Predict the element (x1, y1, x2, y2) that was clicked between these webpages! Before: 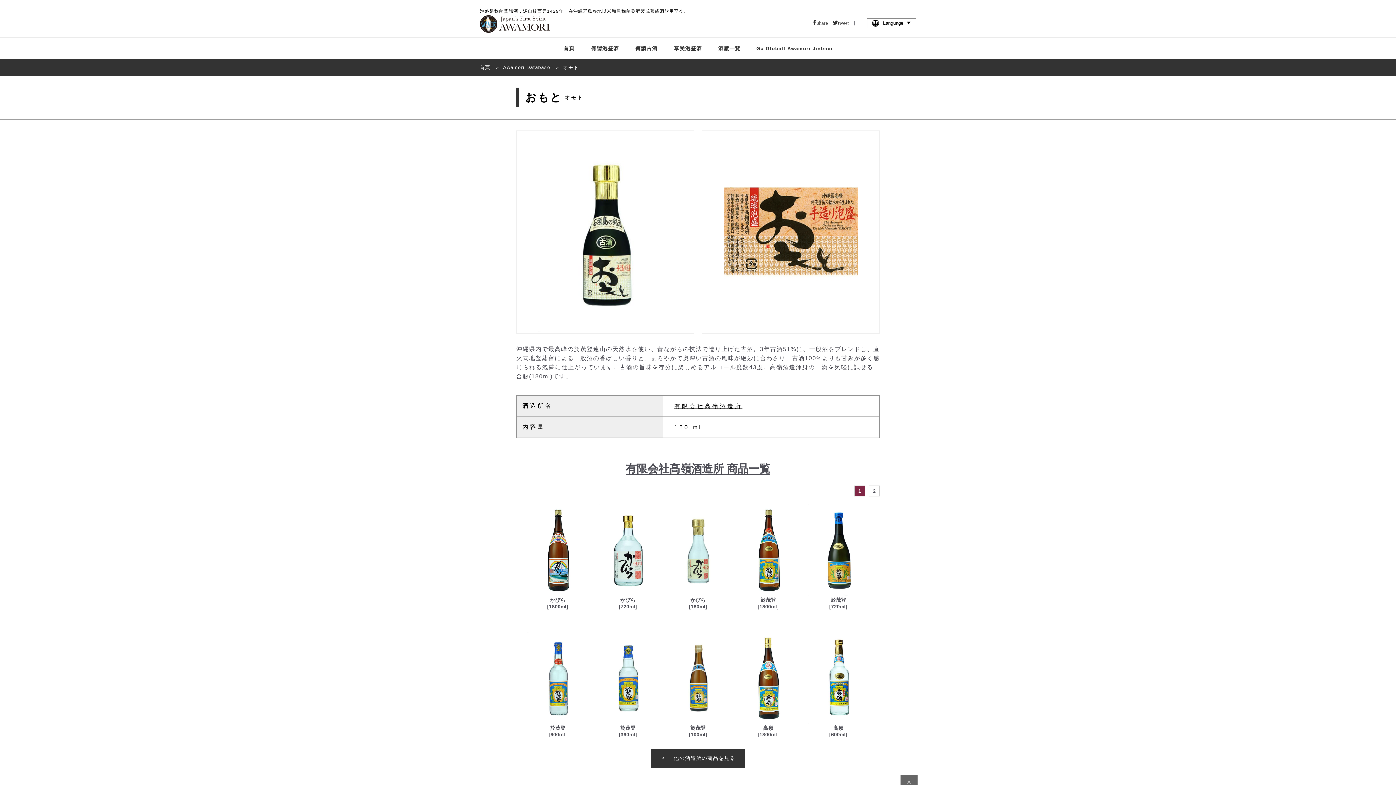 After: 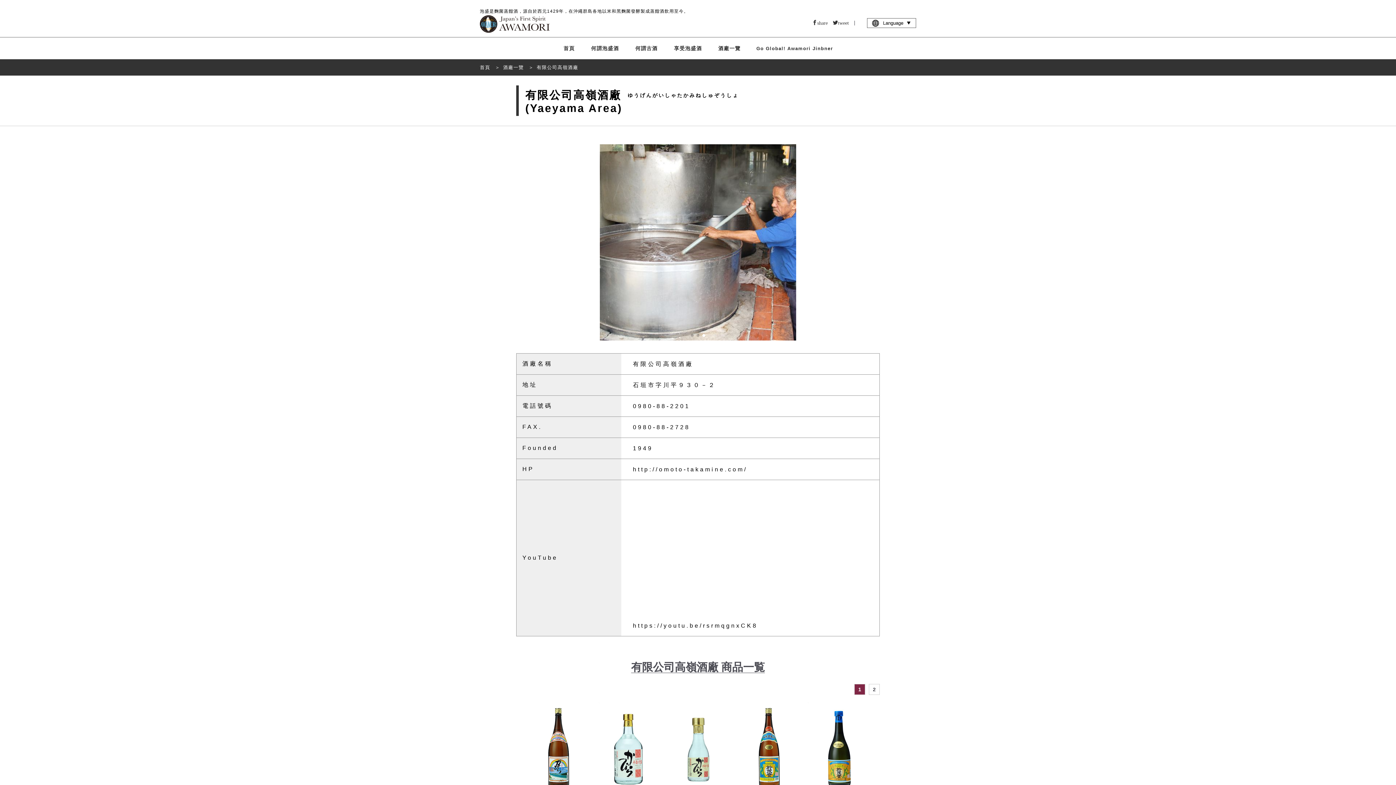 Action: bbox: (674, 403, 742, 409) label: 有限会社髙嶺酒造所